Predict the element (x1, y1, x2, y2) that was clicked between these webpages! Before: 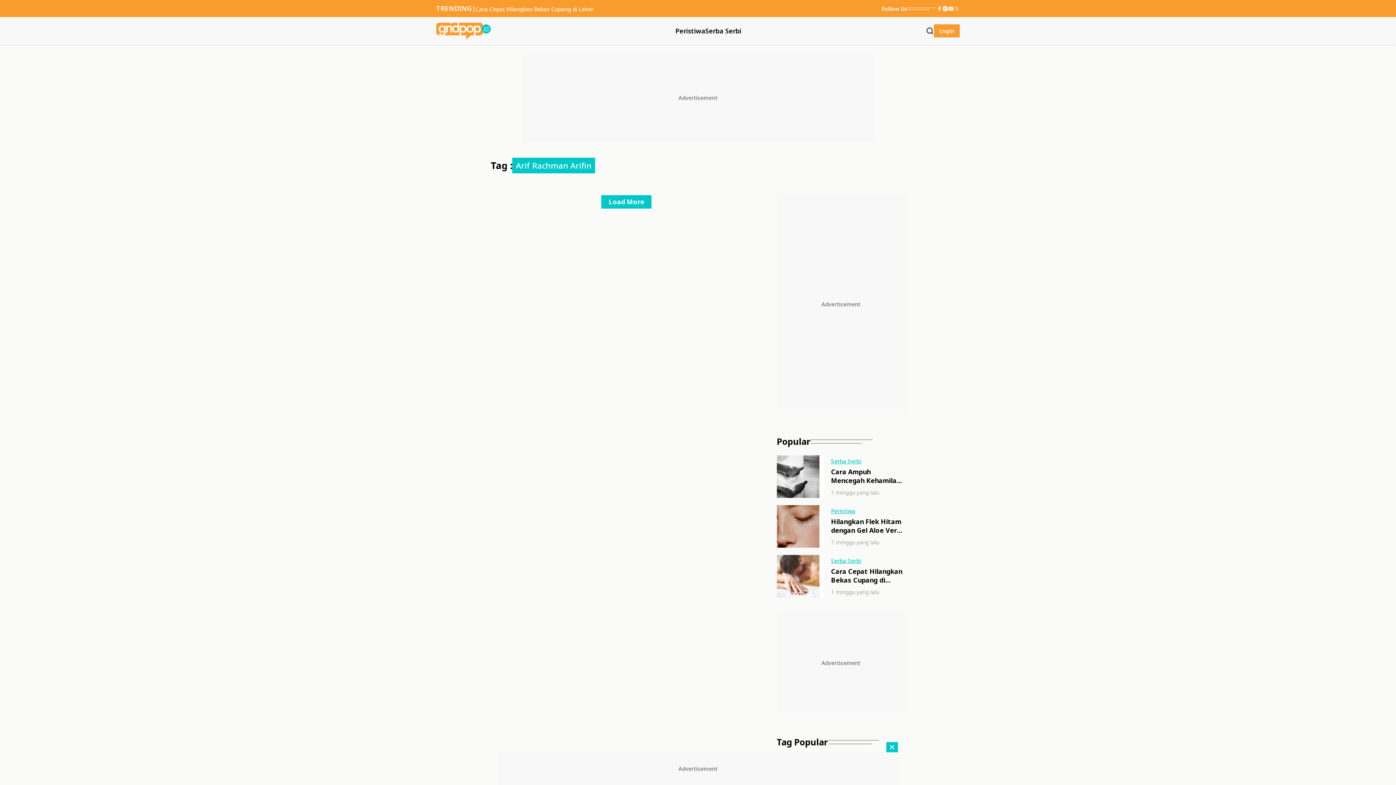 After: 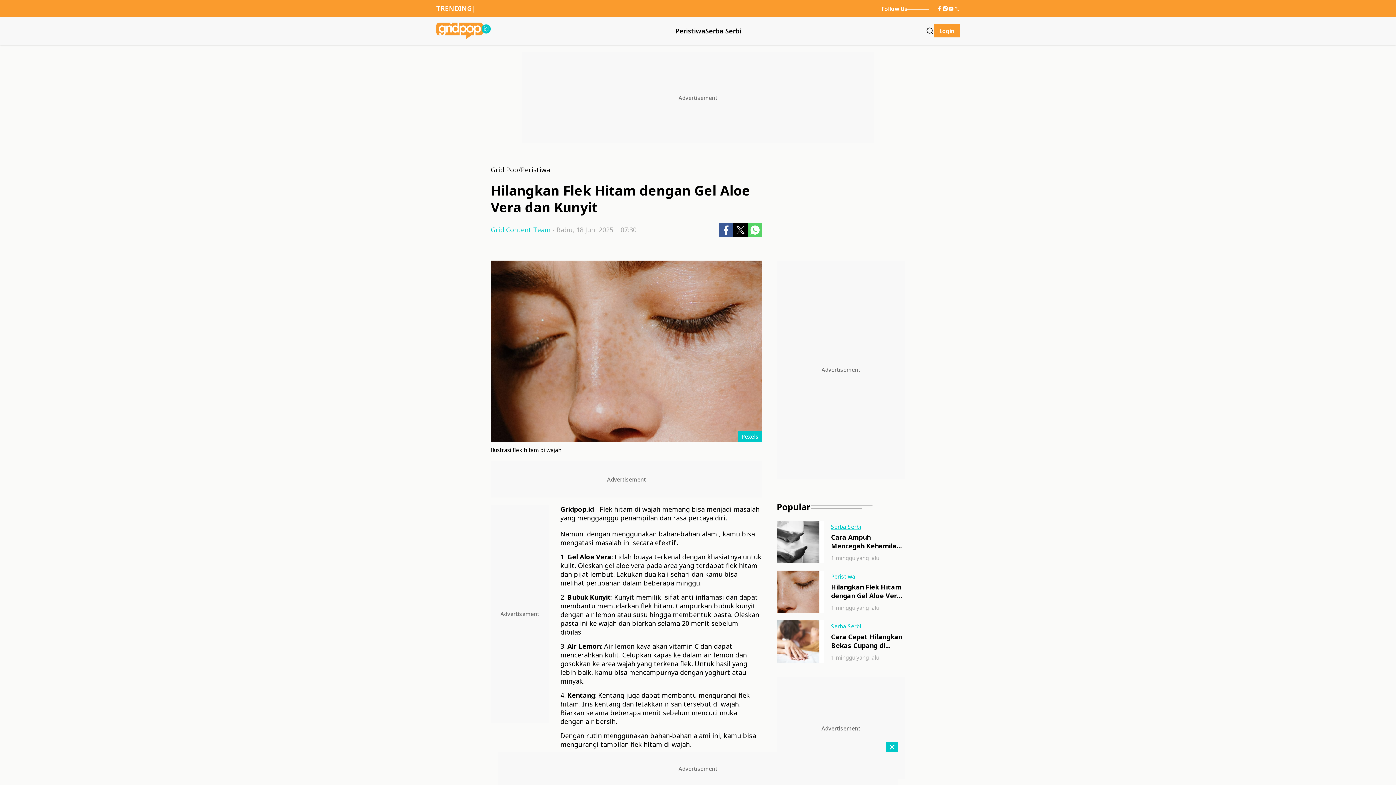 Action: label: Hilangkan Flek Hitam dengan Gel Aloe Vera dan Kunyit bbox: (831, 517, 905, 534)